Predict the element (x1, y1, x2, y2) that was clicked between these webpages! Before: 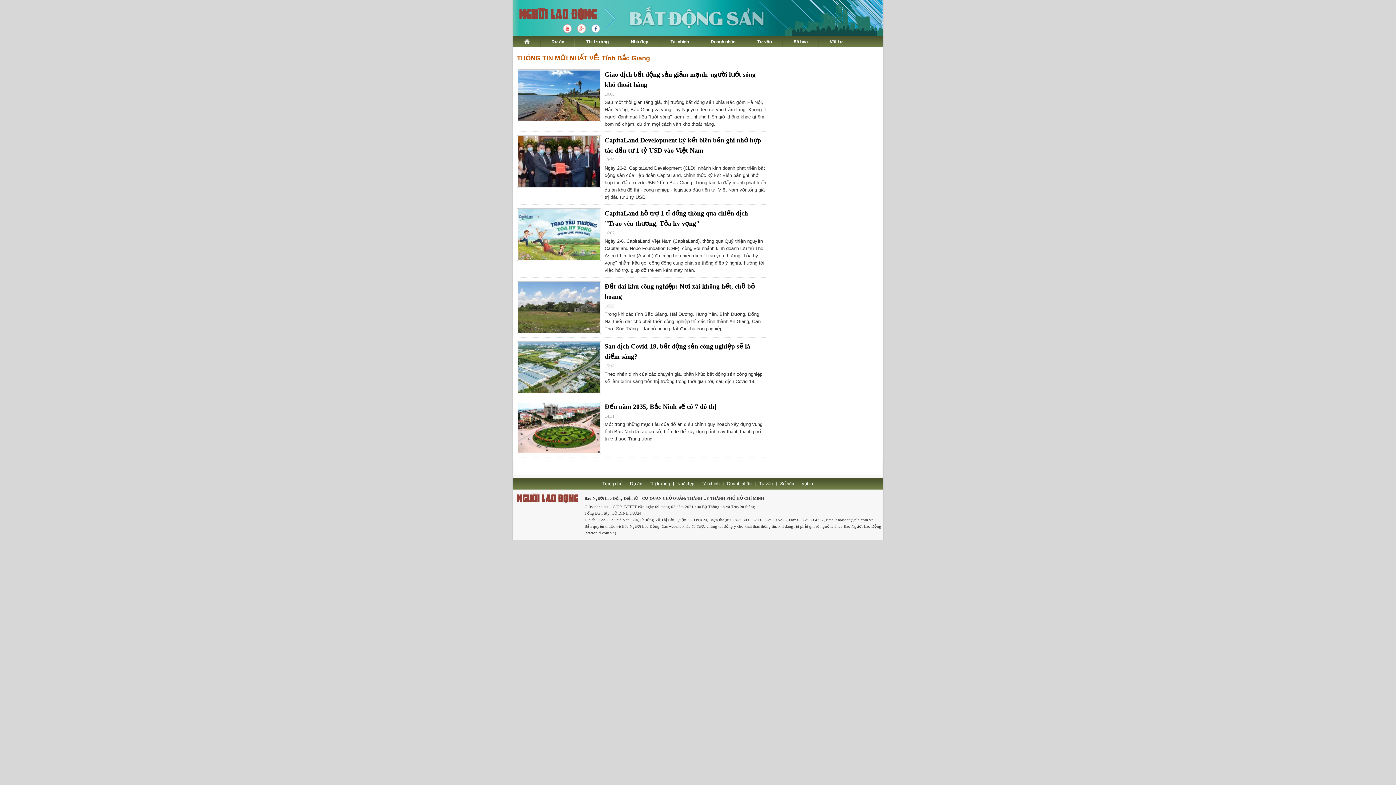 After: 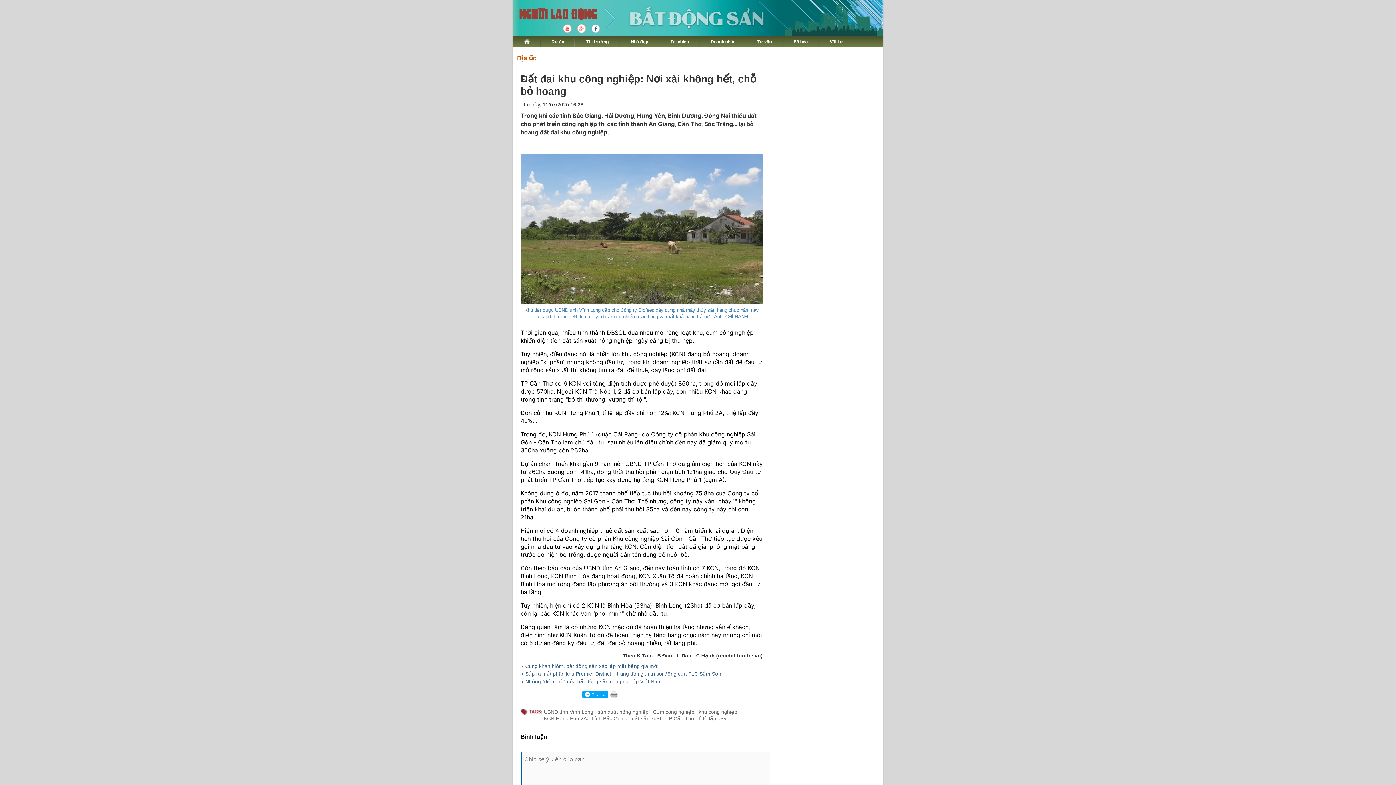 Action: bbox: (517, 281, 601, 334)